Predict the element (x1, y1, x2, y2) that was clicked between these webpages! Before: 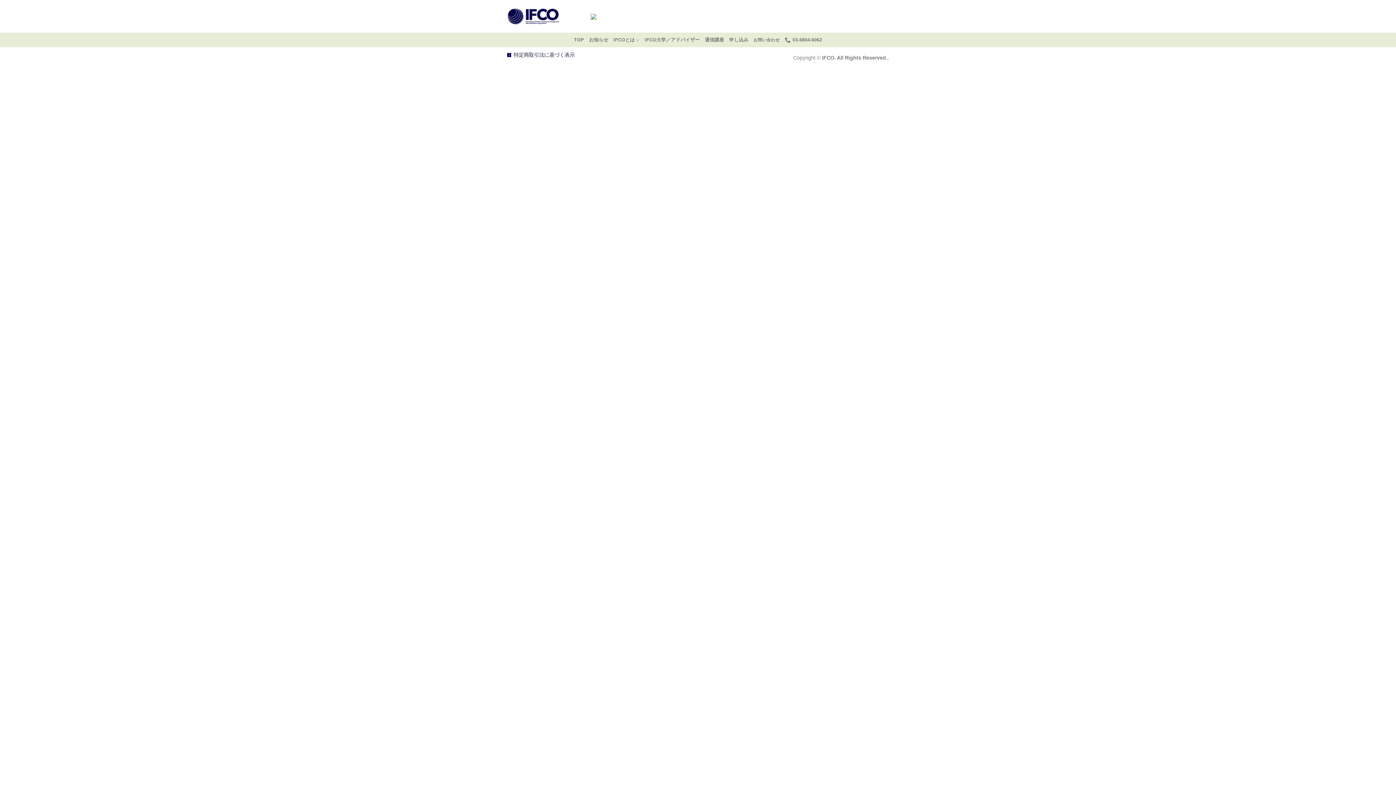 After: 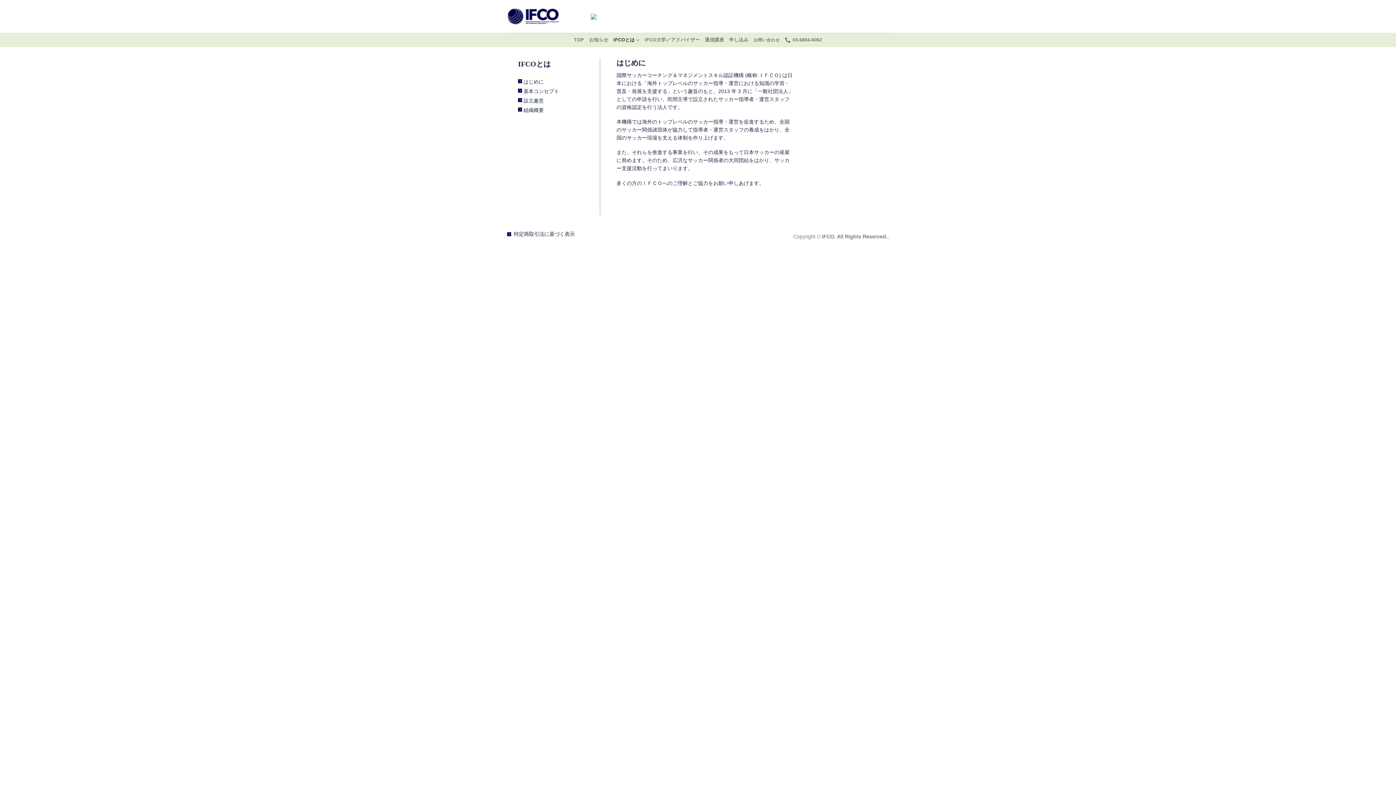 Action: label: IFCOとは bbox: (613, 32, 639, 47)